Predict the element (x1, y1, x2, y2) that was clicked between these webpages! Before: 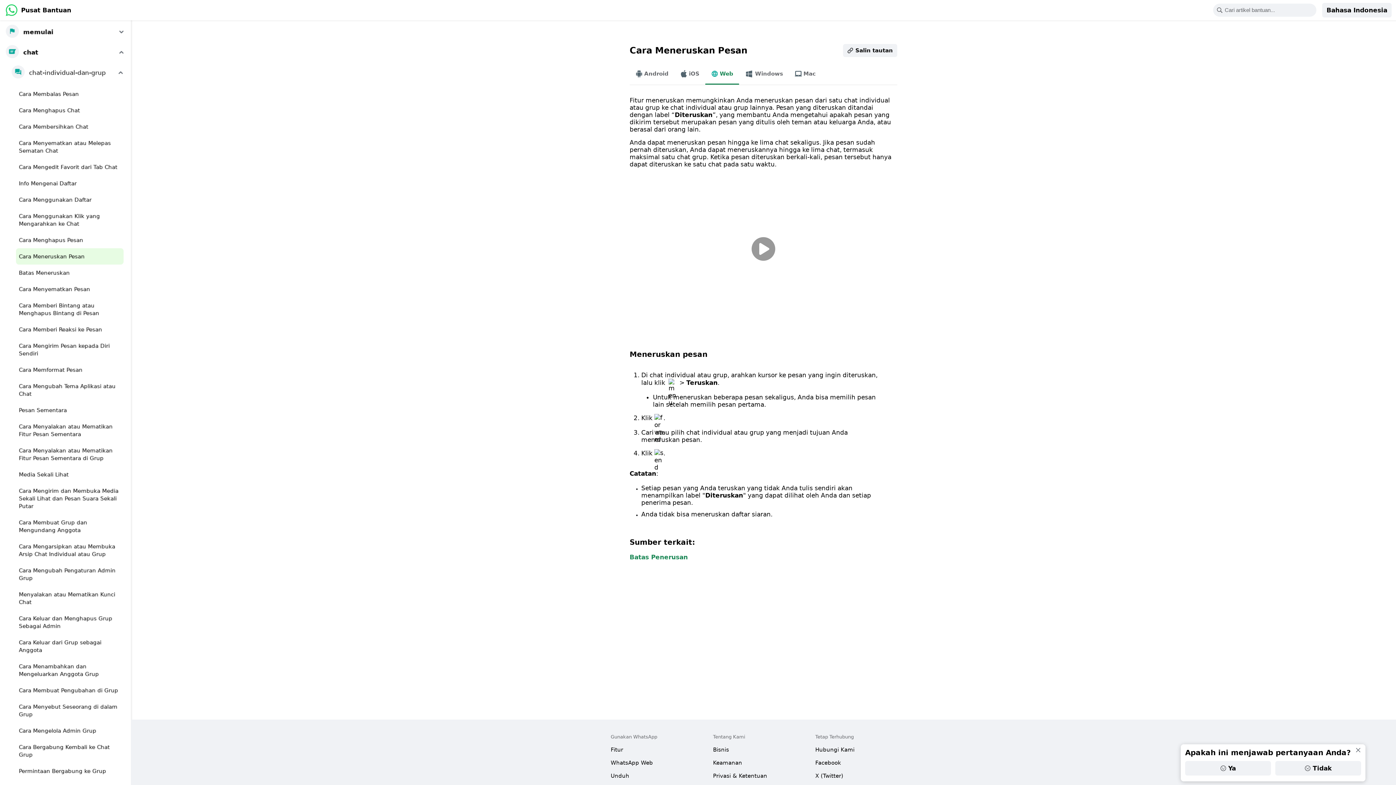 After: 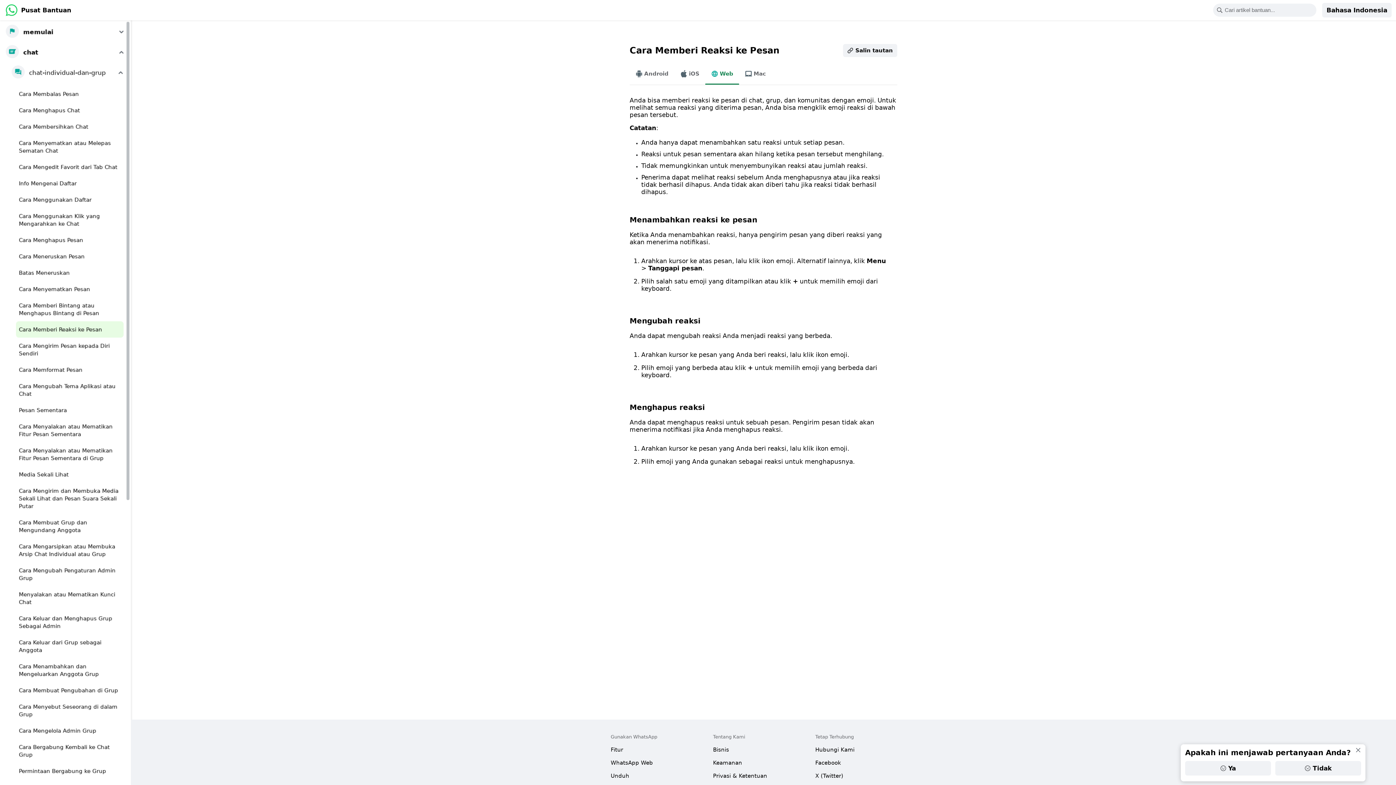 Action: label: Cara Memberi Reaksi ke Pesan bbox: (16, 321, 123, 337)